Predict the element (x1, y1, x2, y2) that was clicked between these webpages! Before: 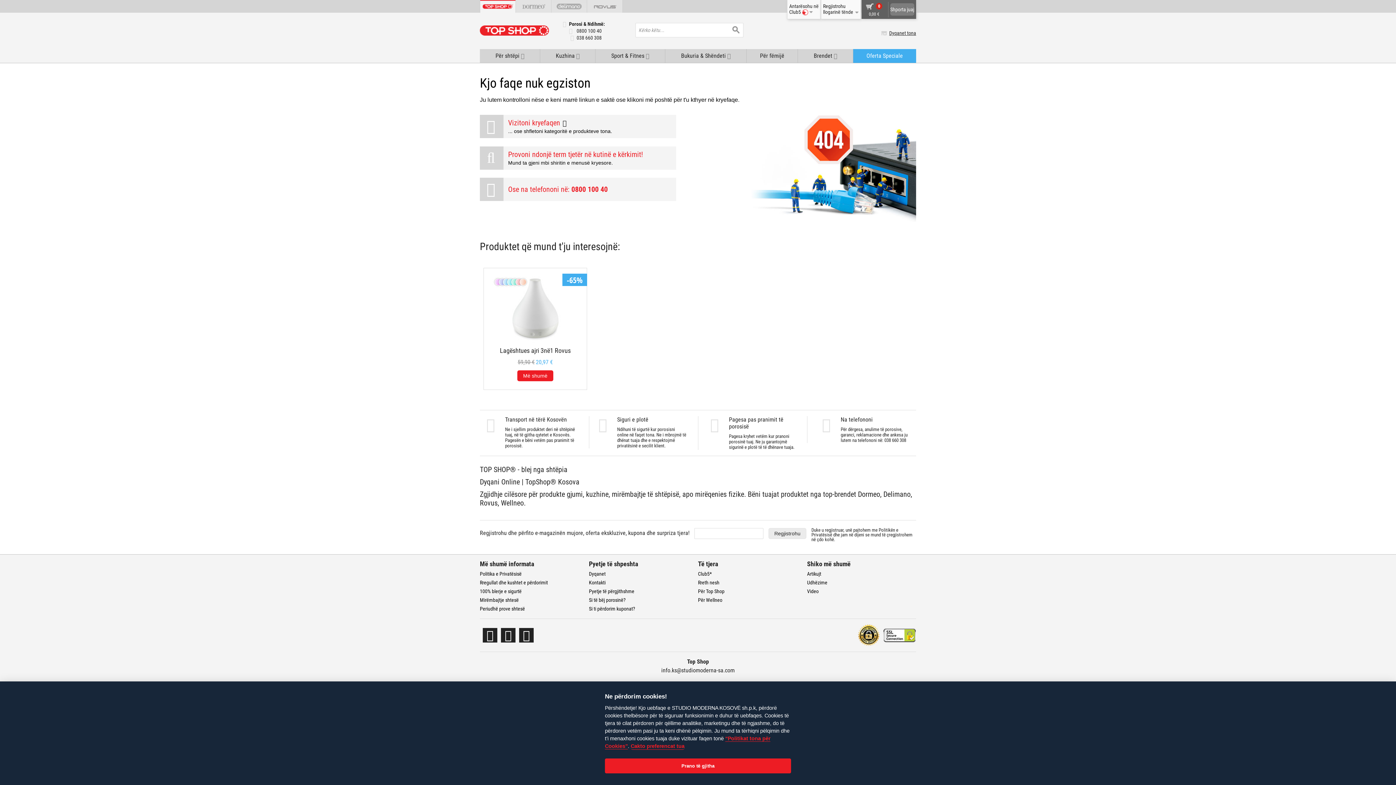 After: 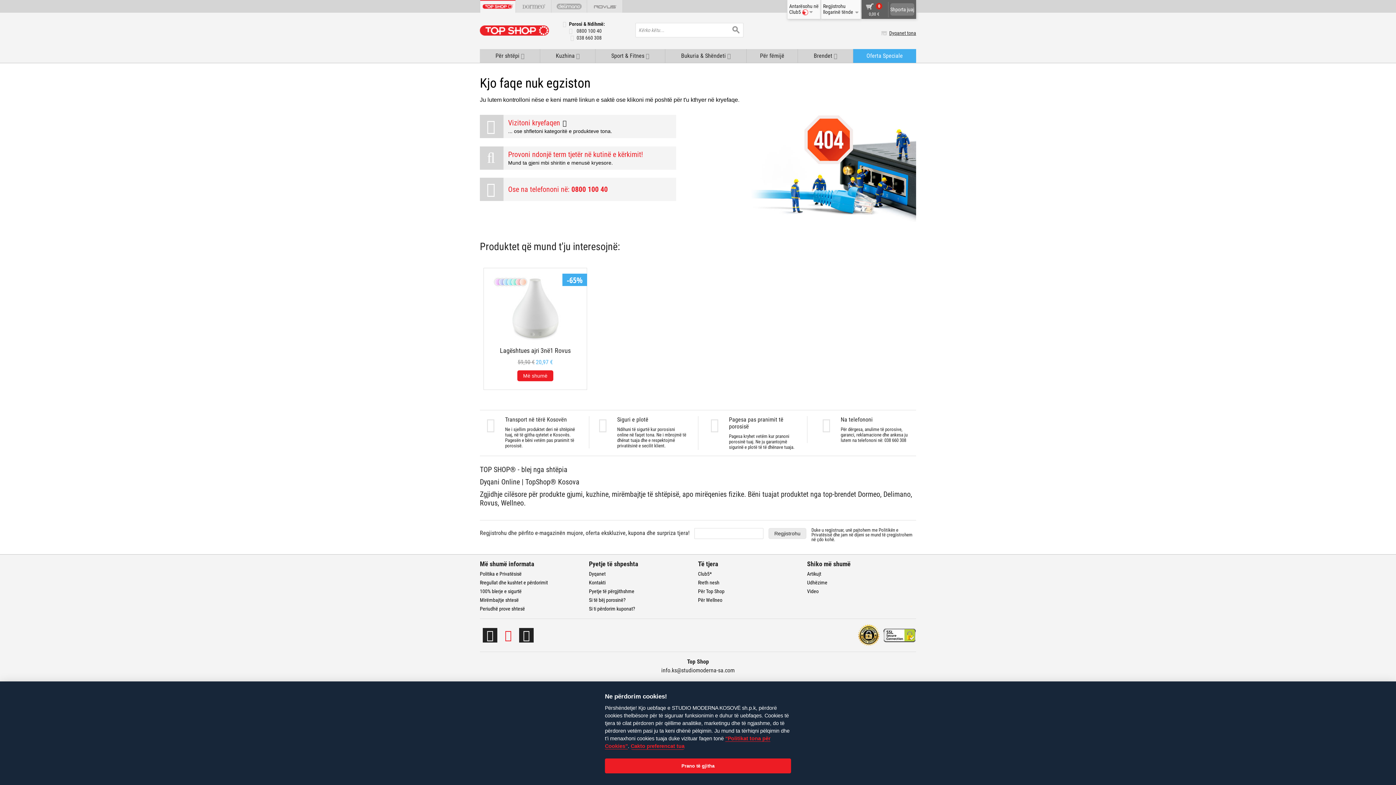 Action: bbox: (501, 628, 515, 642) label:  